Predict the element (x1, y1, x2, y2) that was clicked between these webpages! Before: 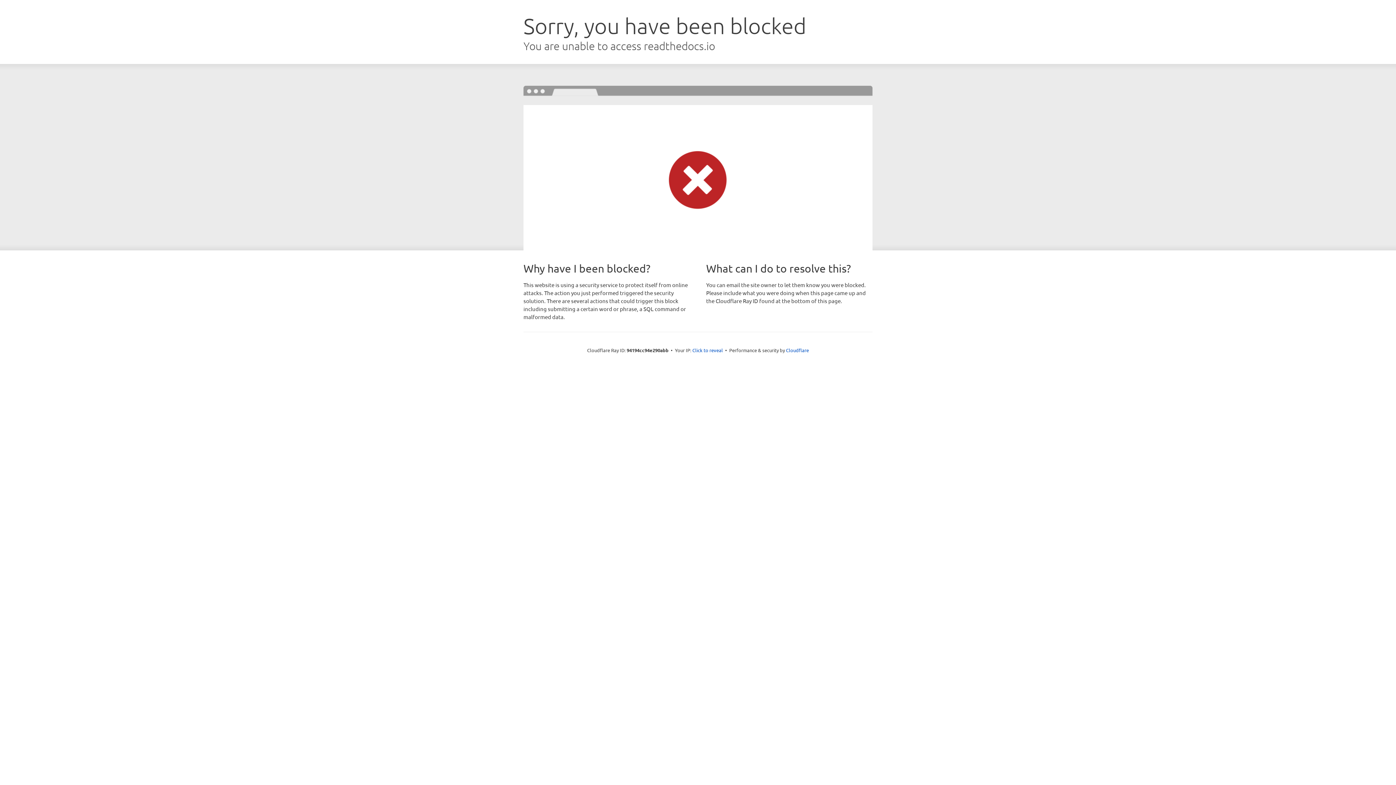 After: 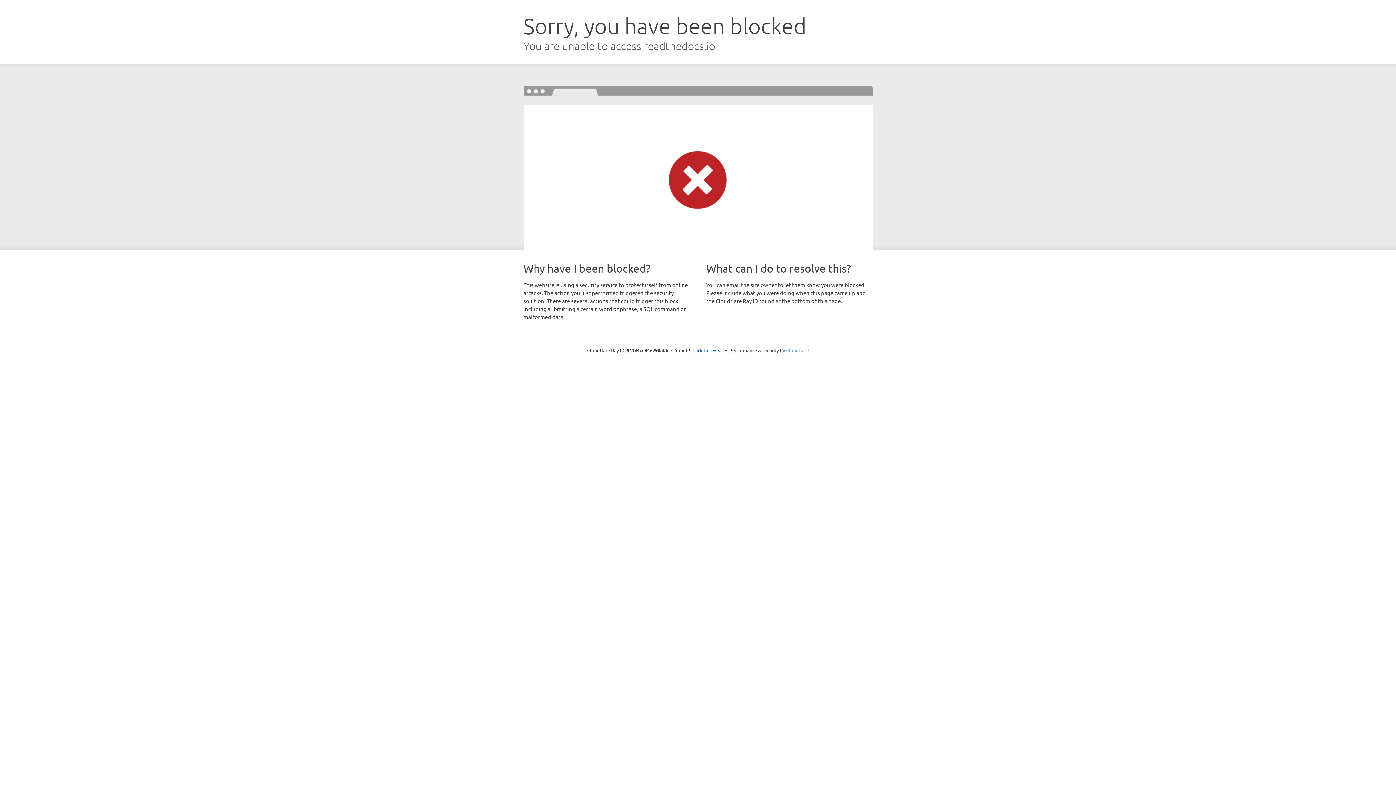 Action: label: Cloudflare bbox: (786, 347, 809, 353)